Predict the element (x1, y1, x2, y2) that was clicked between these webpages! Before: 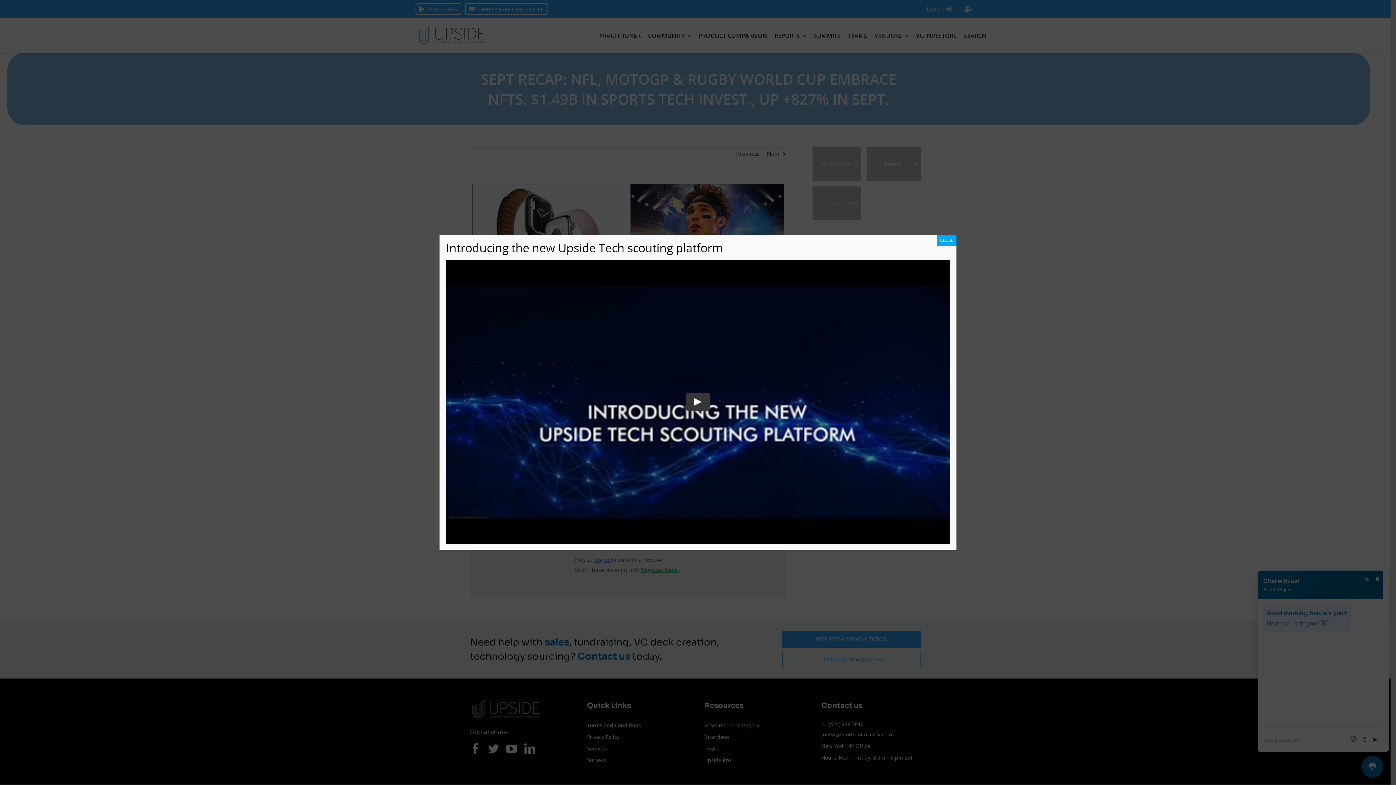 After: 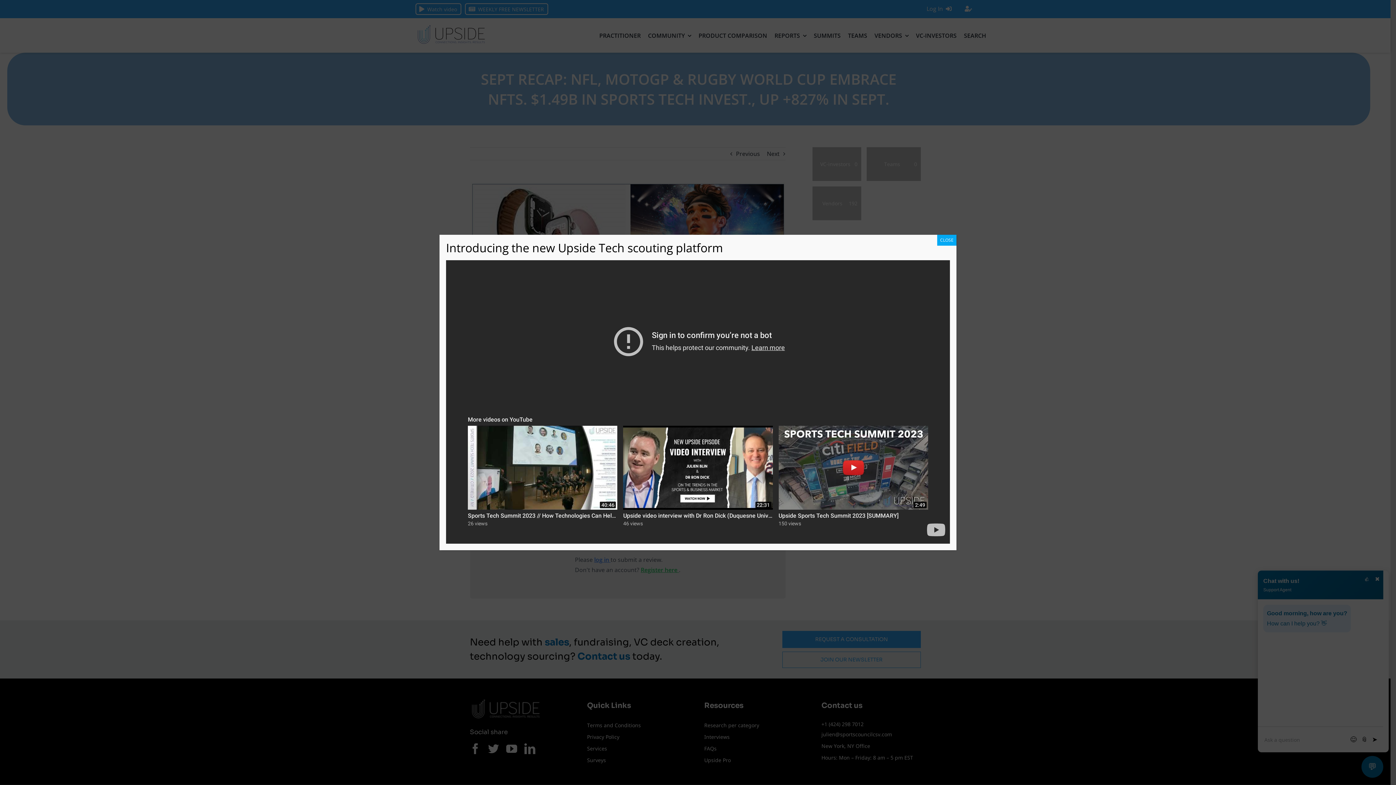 Action: bbox: (685, 393, 710, 410) label: Play